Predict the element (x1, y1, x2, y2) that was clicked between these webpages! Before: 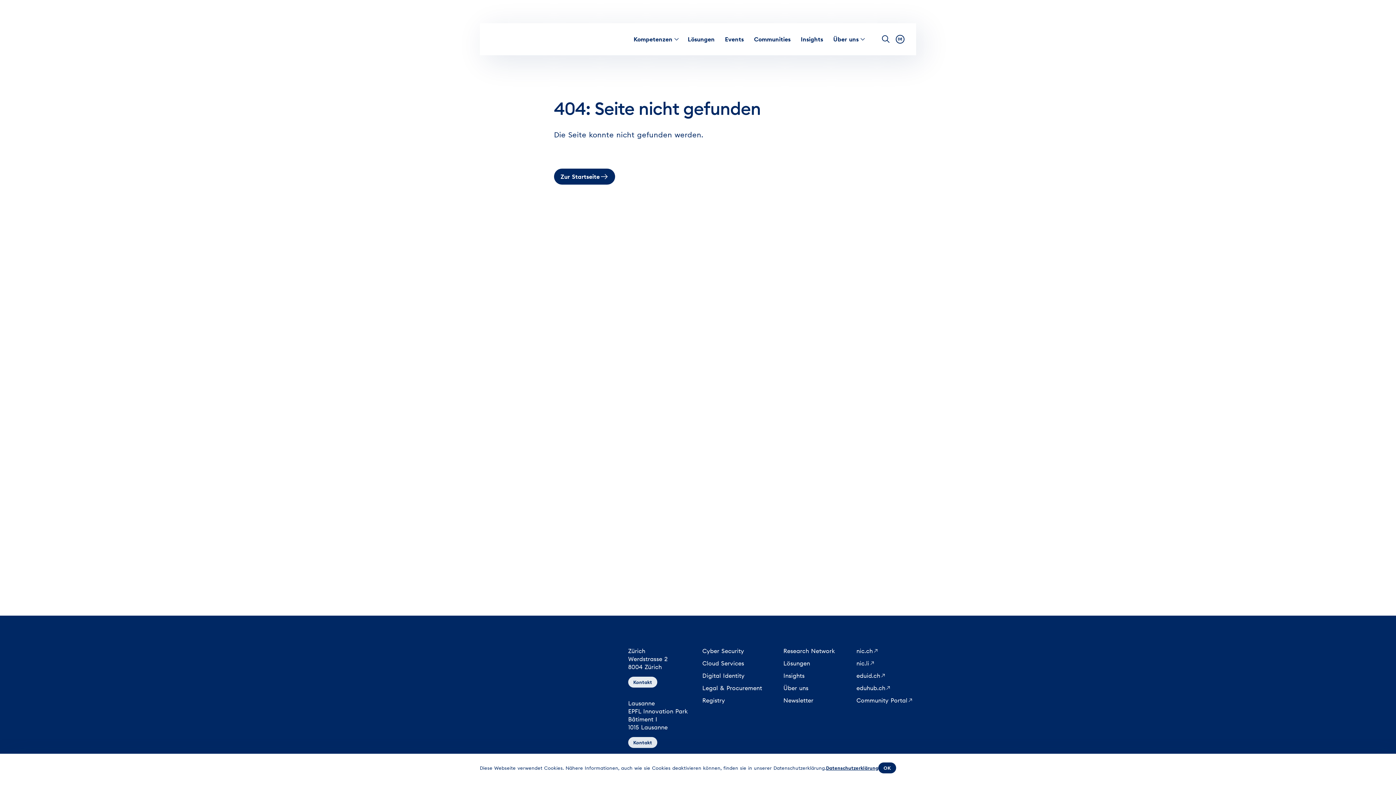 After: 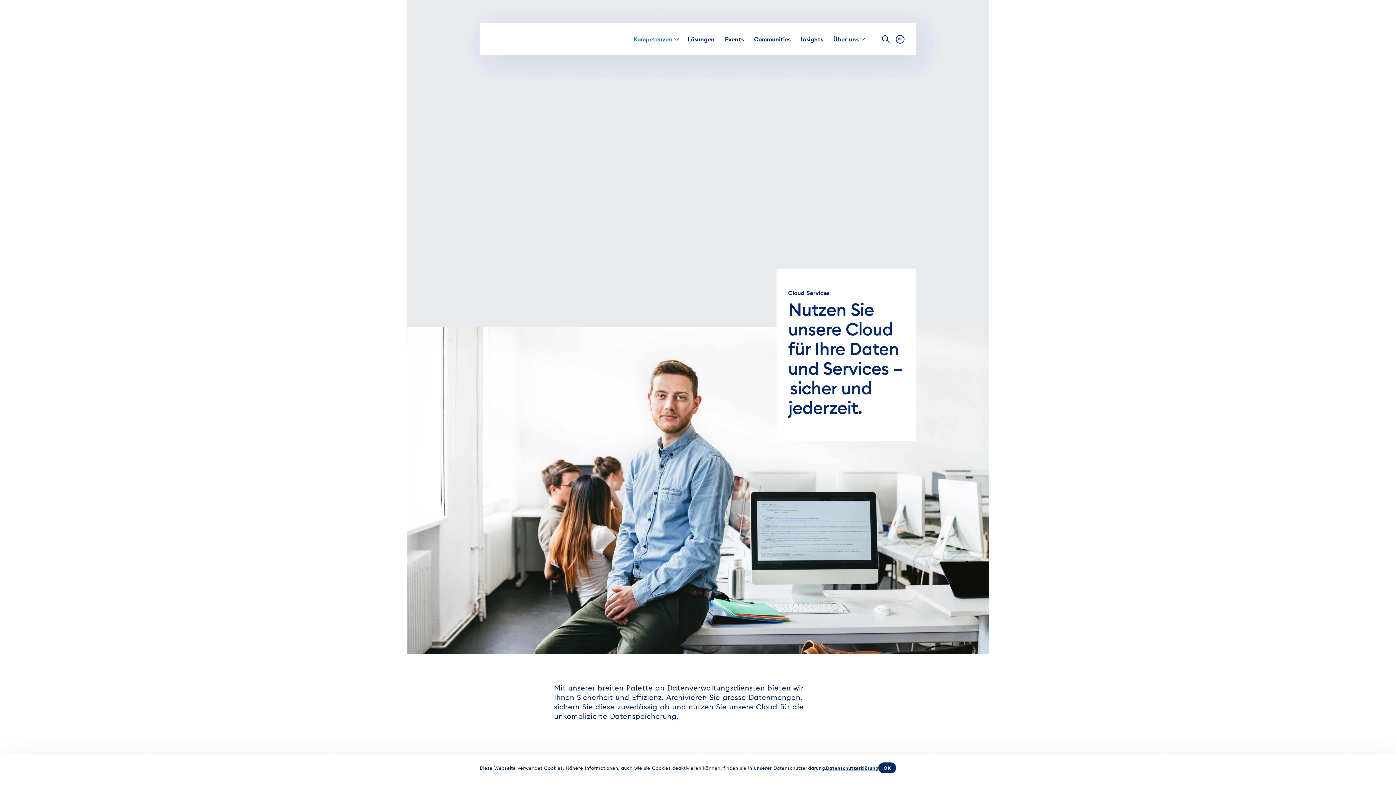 Action: label: Cloud Services bbox: (702, 657, 762, 669)